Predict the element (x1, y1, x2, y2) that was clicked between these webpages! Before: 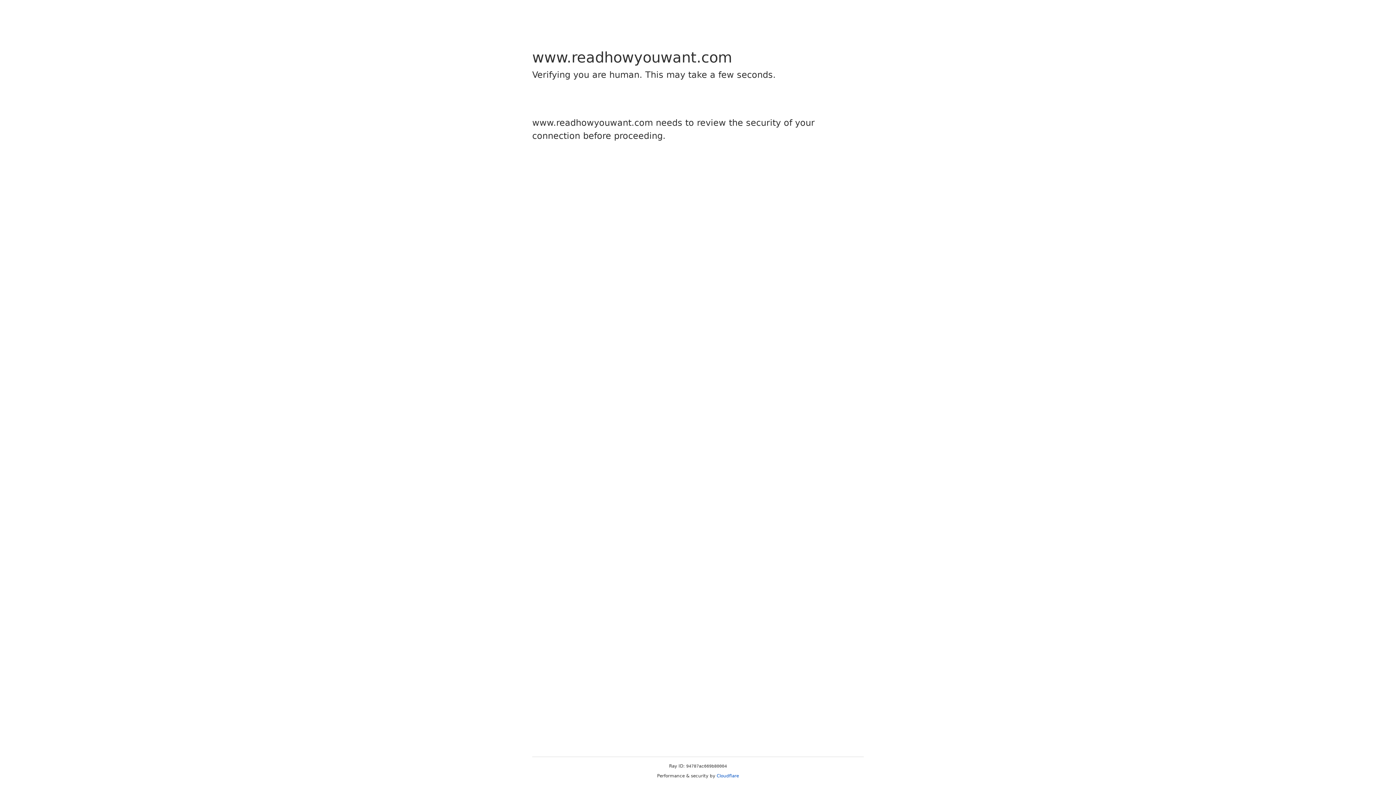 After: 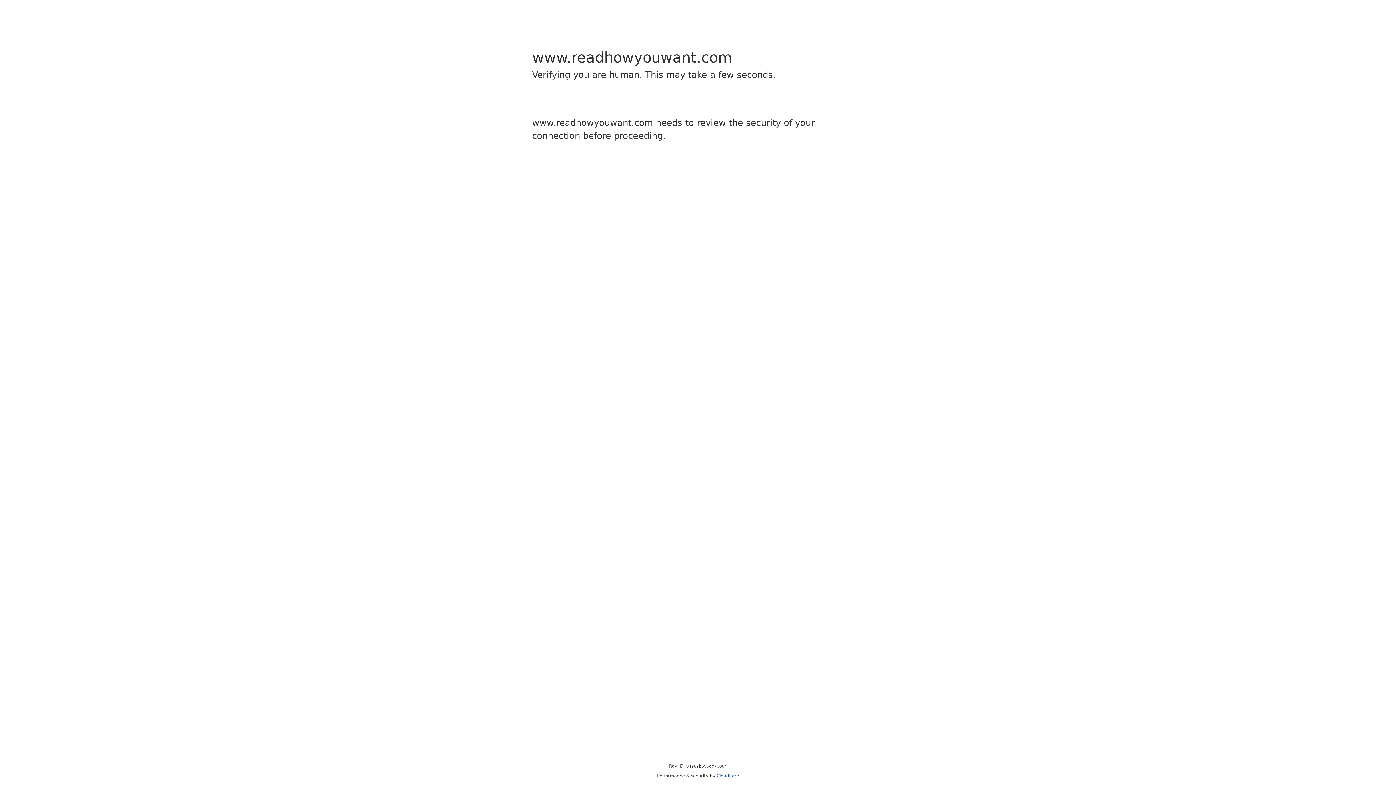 Action: label: Cloudflare bbox: (716, 773, 739, 778)